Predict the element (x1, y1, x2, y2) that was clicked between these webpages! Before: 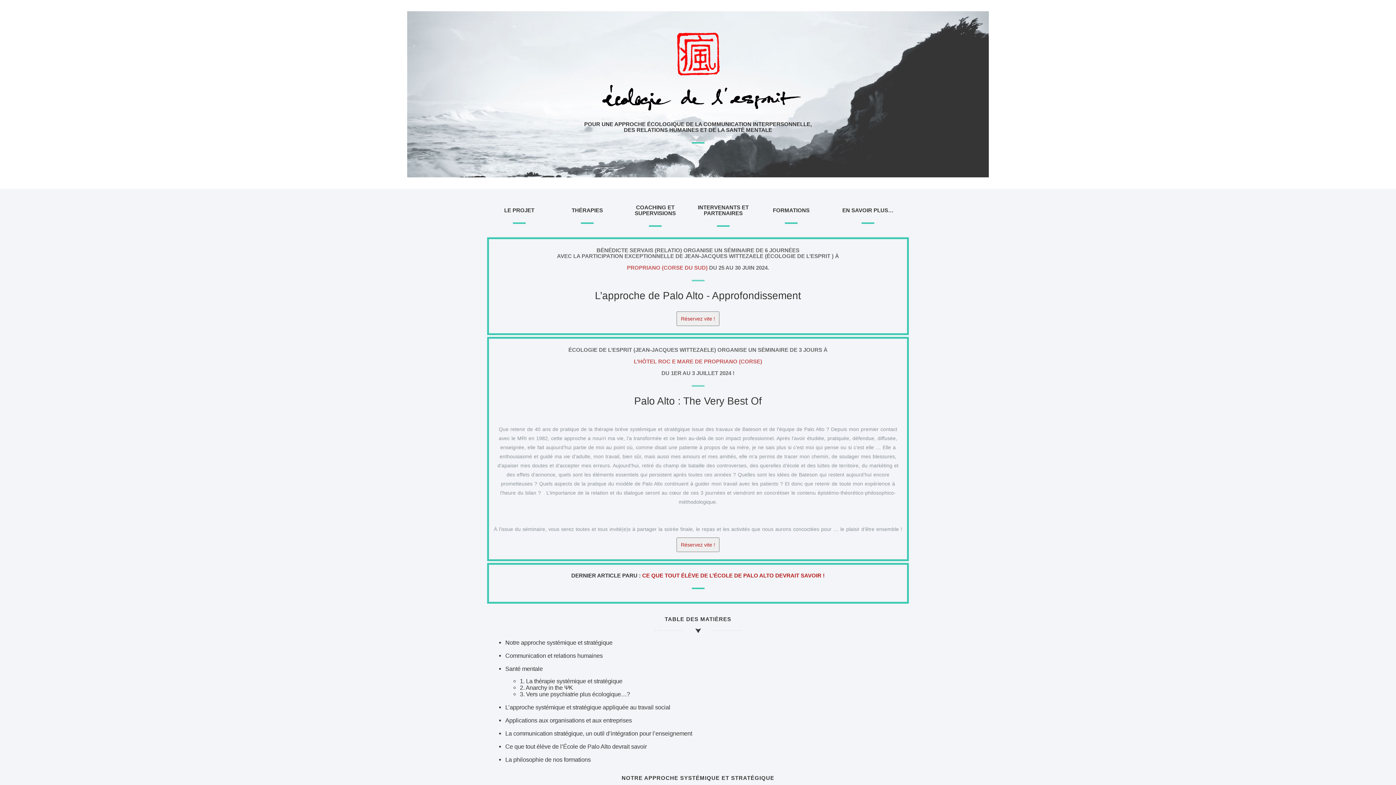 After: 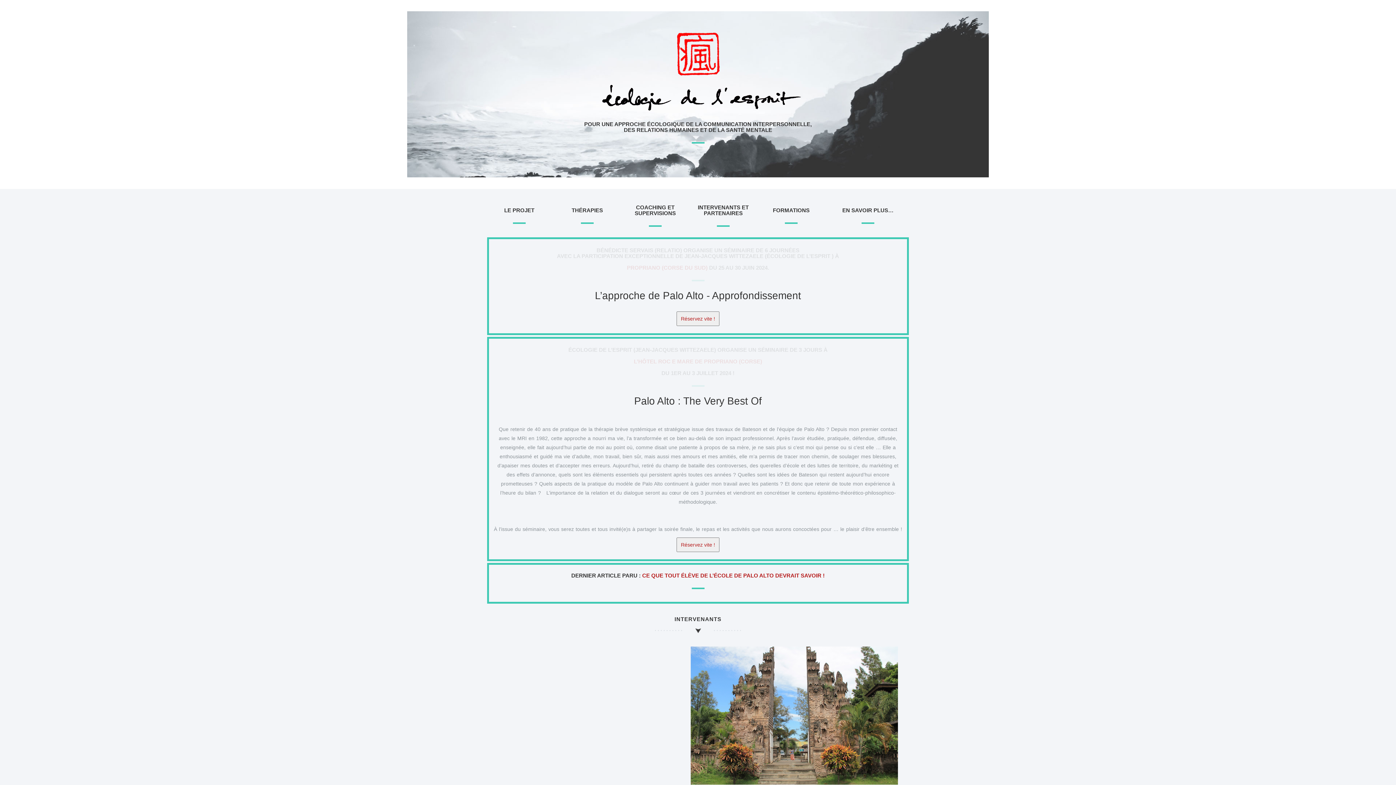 Action: label: INTERVENANTS ET
PARTENAIRES bbox: (698, 204, 748, 216)